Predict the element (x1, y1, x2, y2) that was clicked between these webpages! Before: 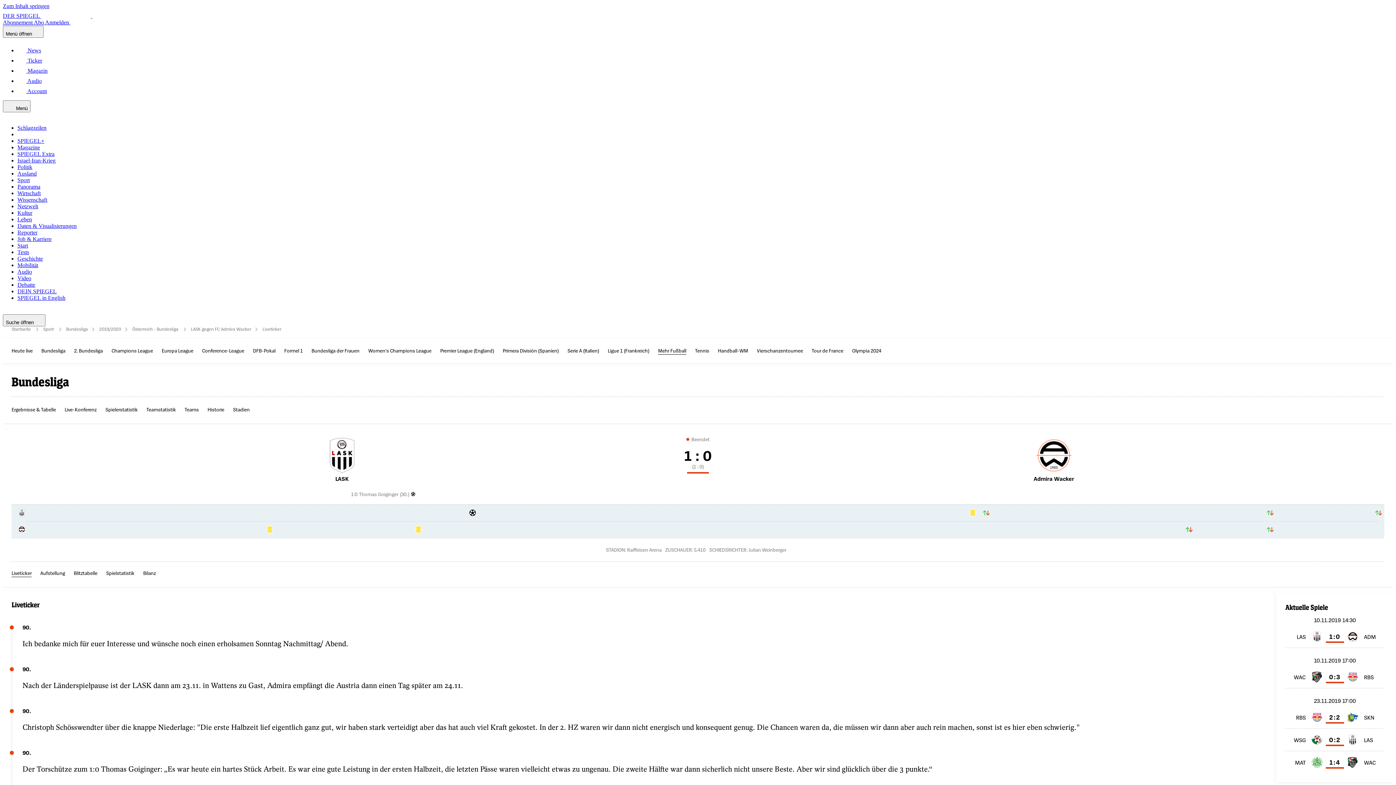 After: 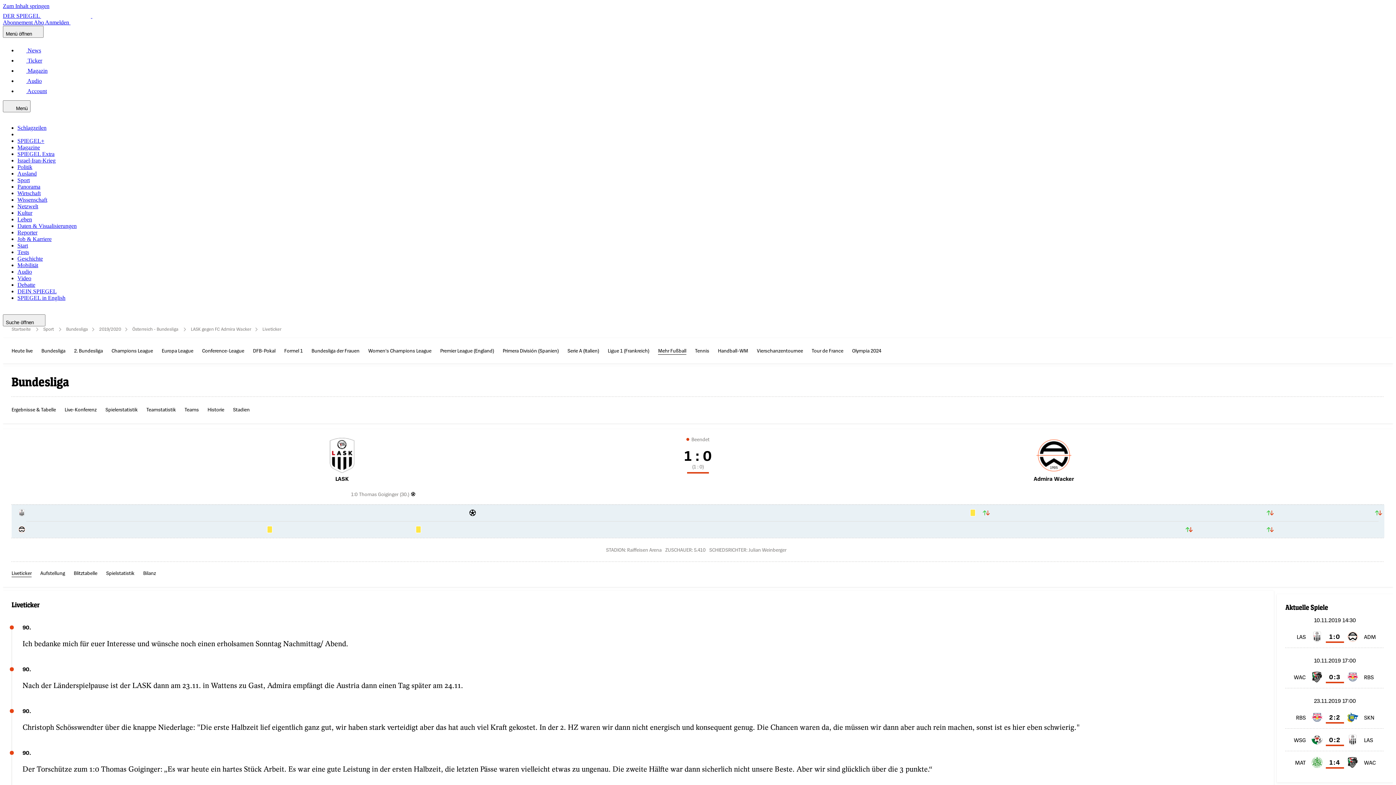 Action: bbox: (1285, 625, 1384, 648)